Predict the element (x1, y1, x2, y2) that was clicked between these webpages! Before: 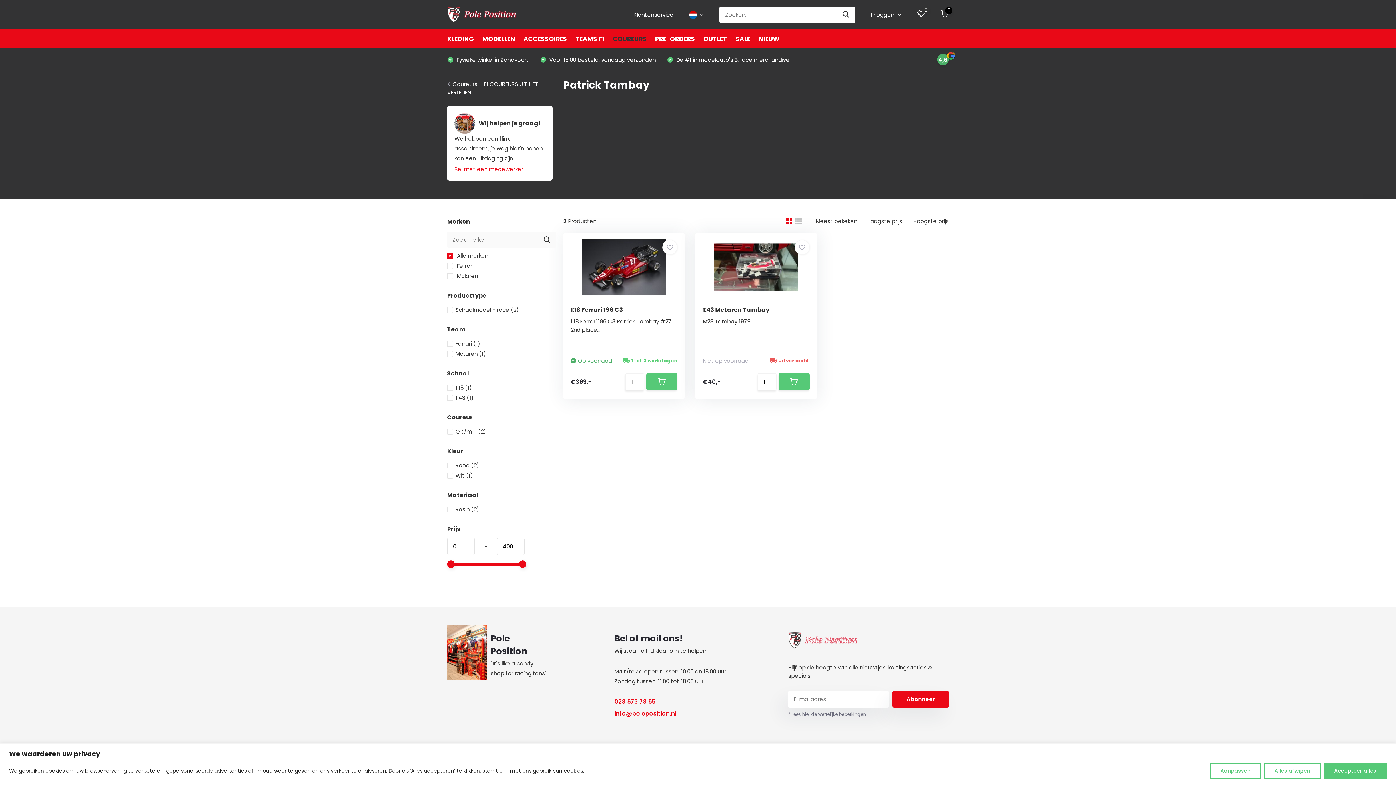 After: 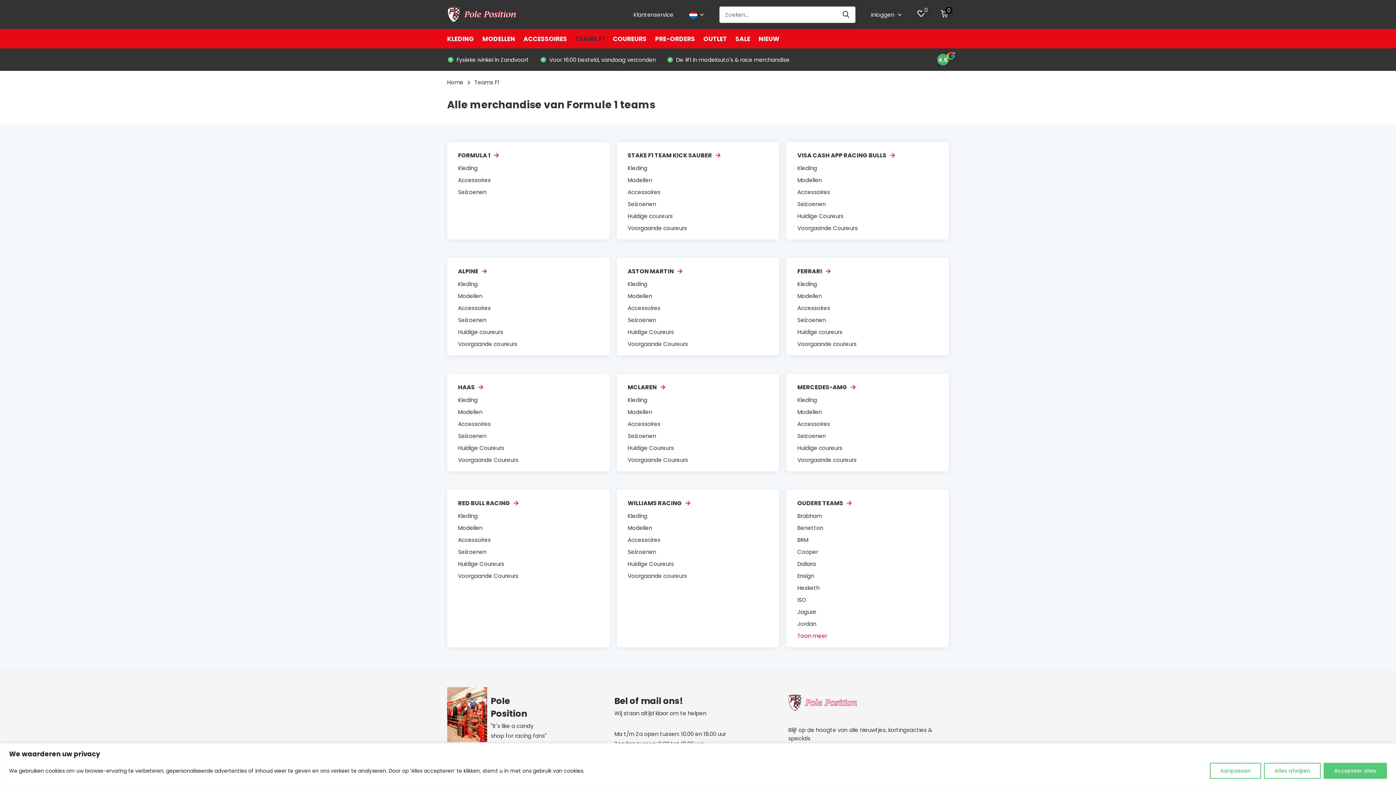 Action: bbox: (575, 29, 604, 48) label: TEAMS F1